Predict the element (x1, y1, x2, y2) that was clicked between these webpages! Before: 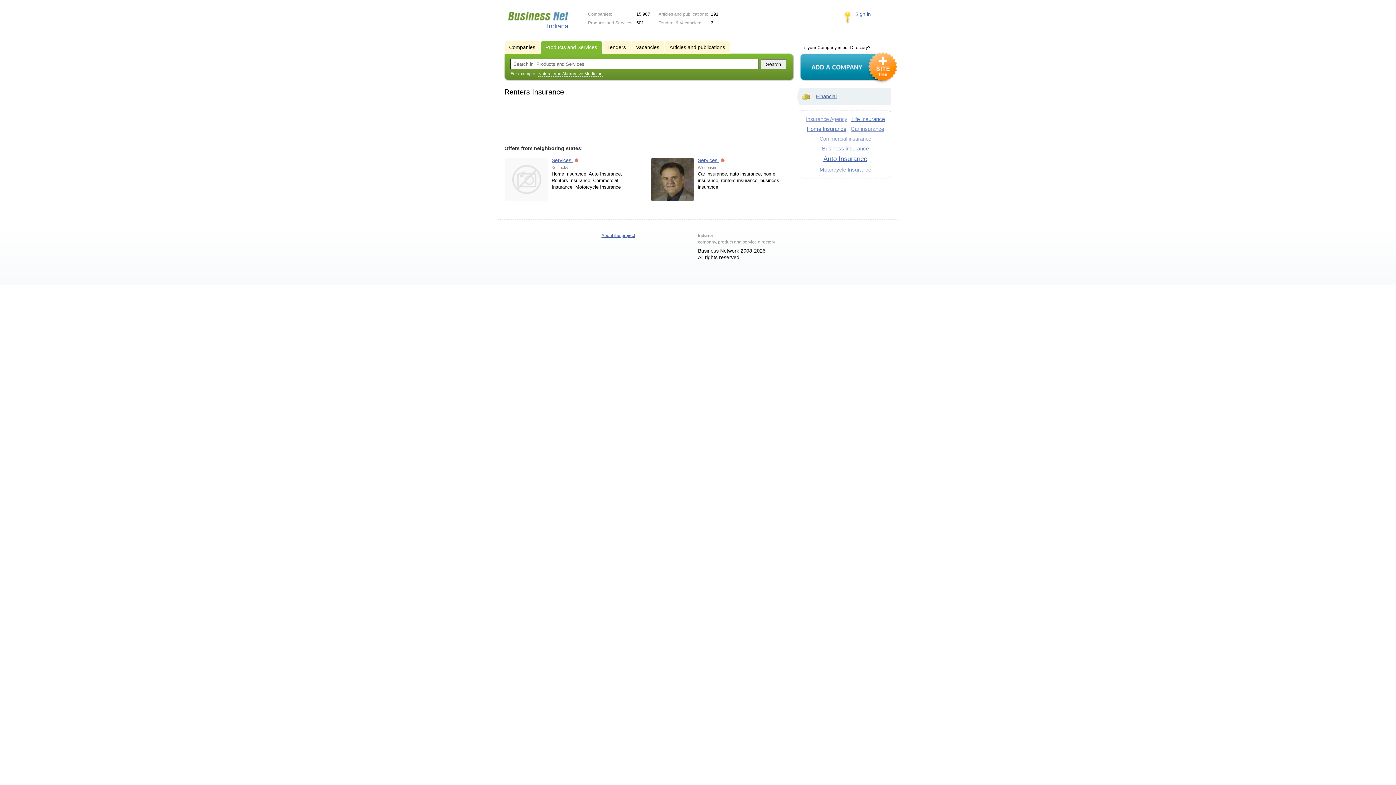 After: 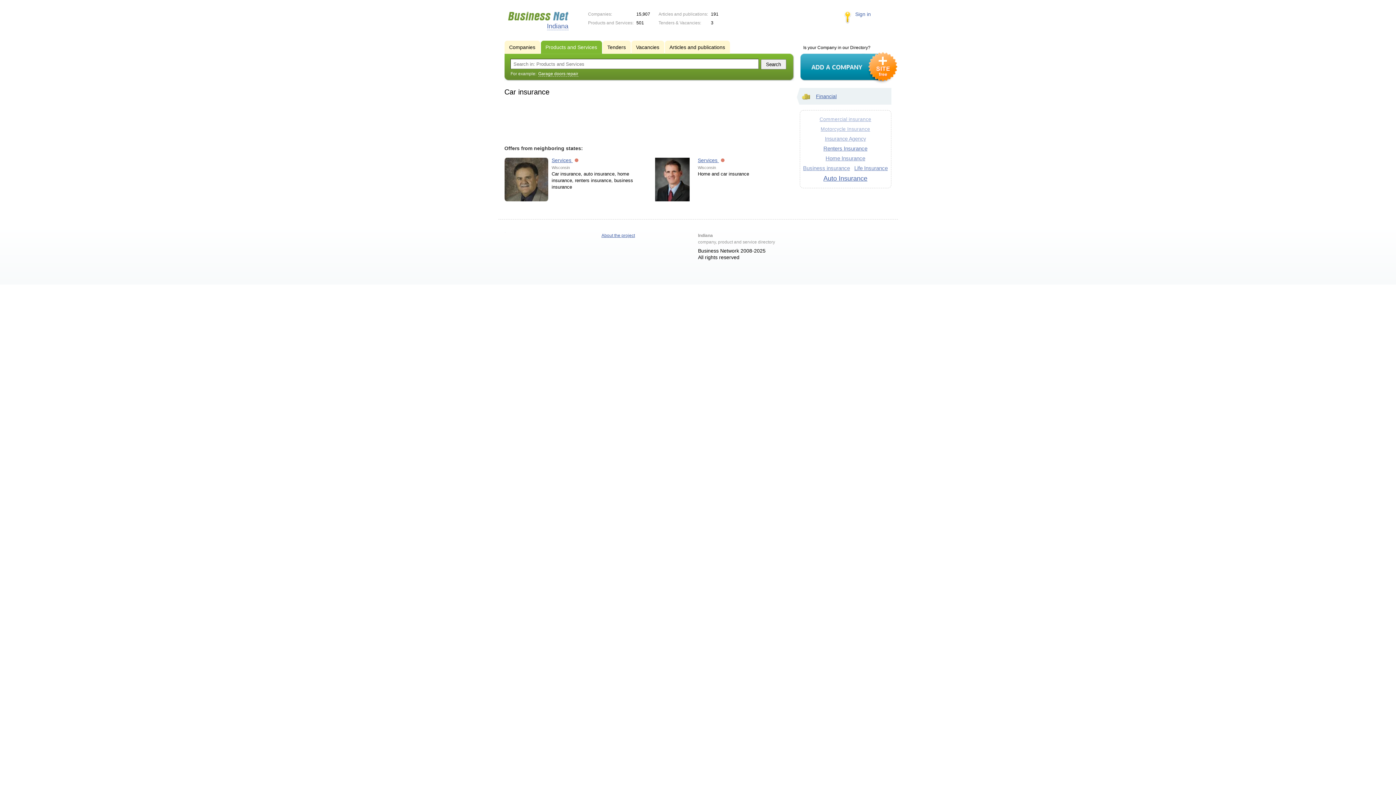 Action: bbox: (850, 125, 884, 132) label: Car insurance